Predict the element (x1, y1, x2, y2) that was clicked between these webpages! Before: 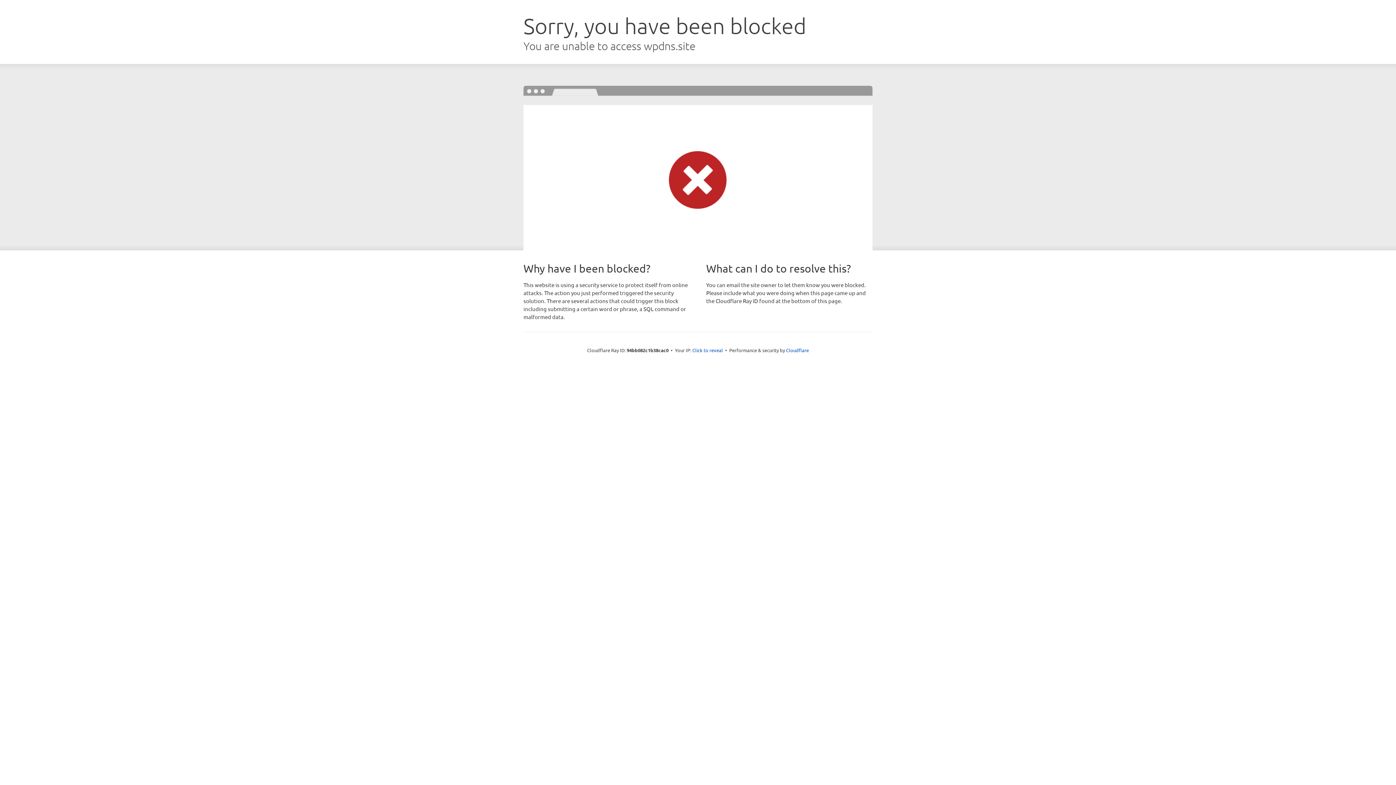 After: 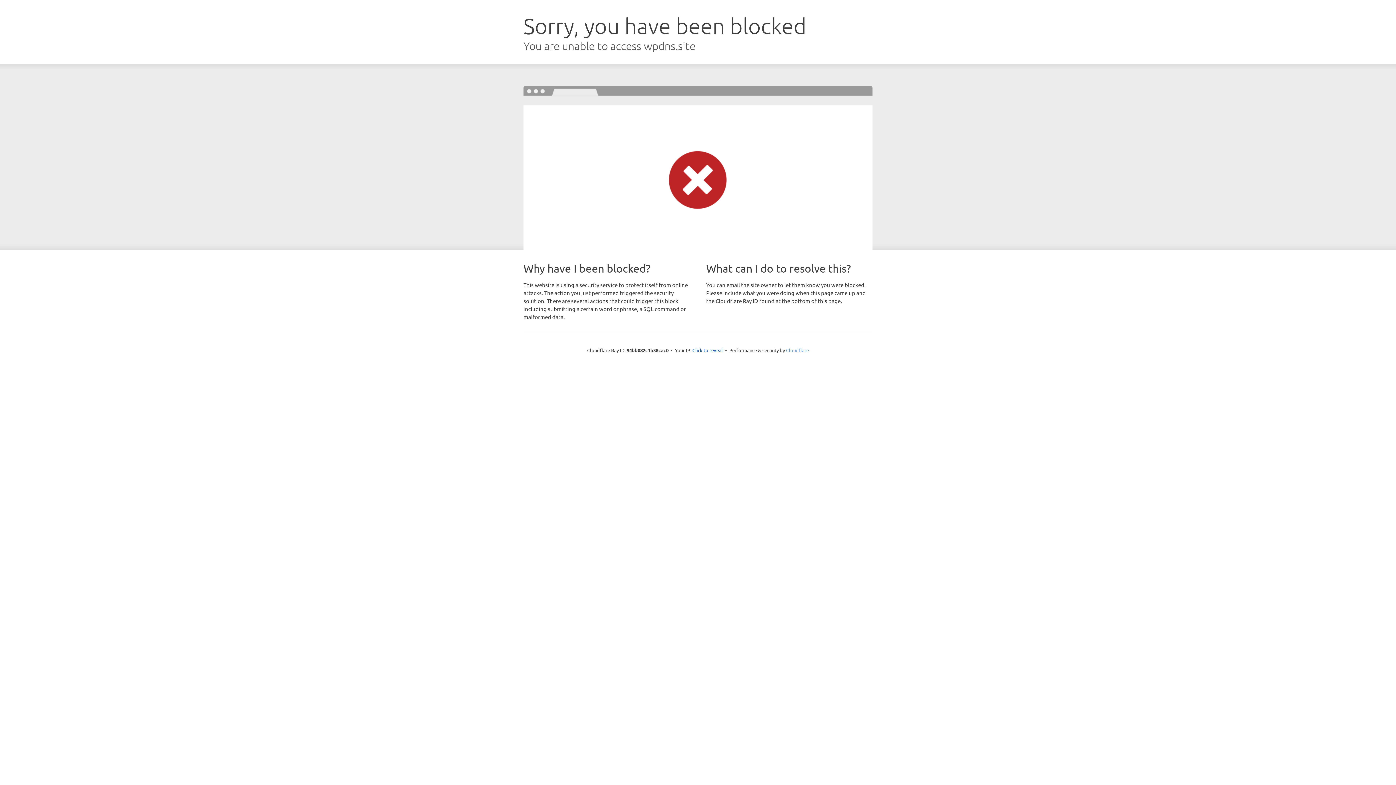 Action: label: Cloudflare bbox: (786, 347, 809, 353)